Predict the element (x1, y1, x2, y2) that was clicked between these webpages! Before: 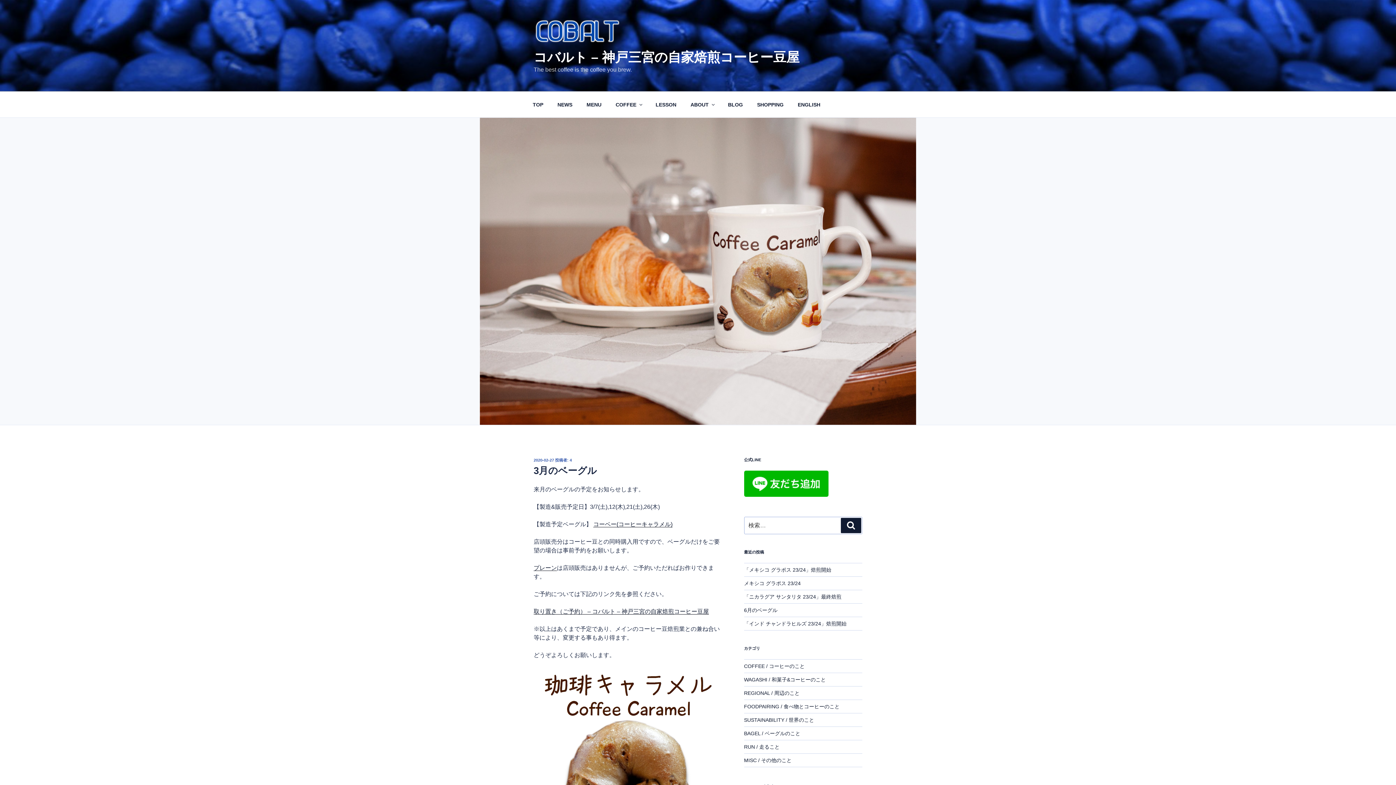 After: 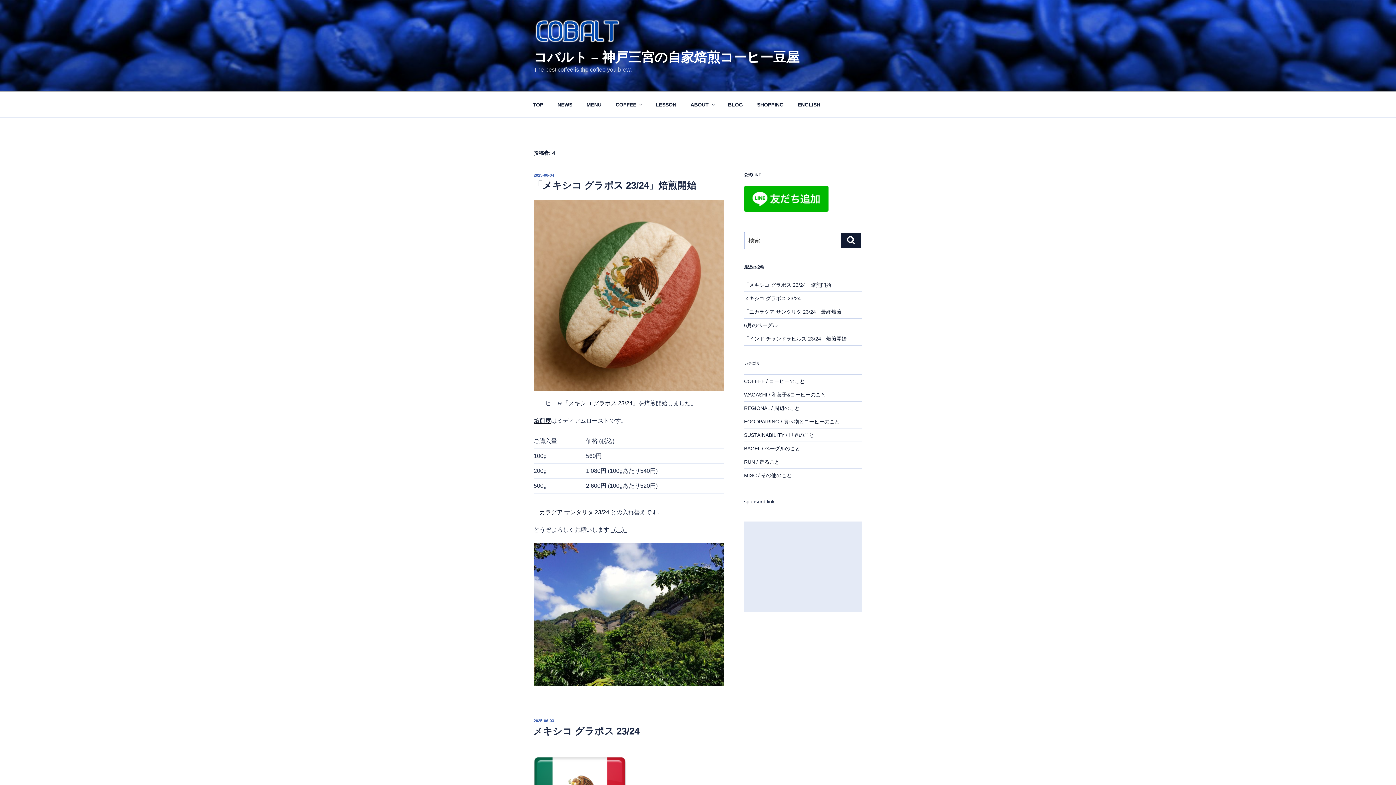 Action: bbox: (569, 458, 572, 462) label: 4